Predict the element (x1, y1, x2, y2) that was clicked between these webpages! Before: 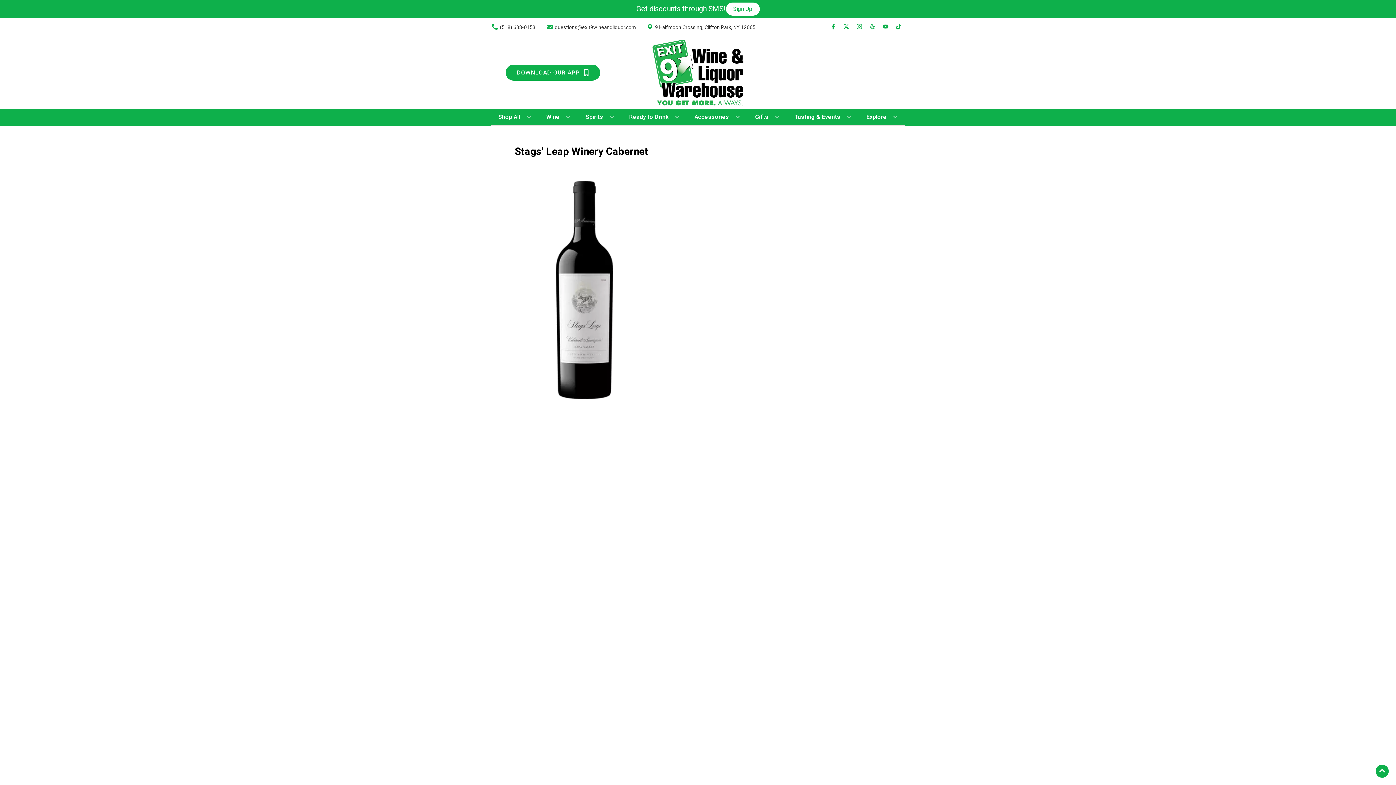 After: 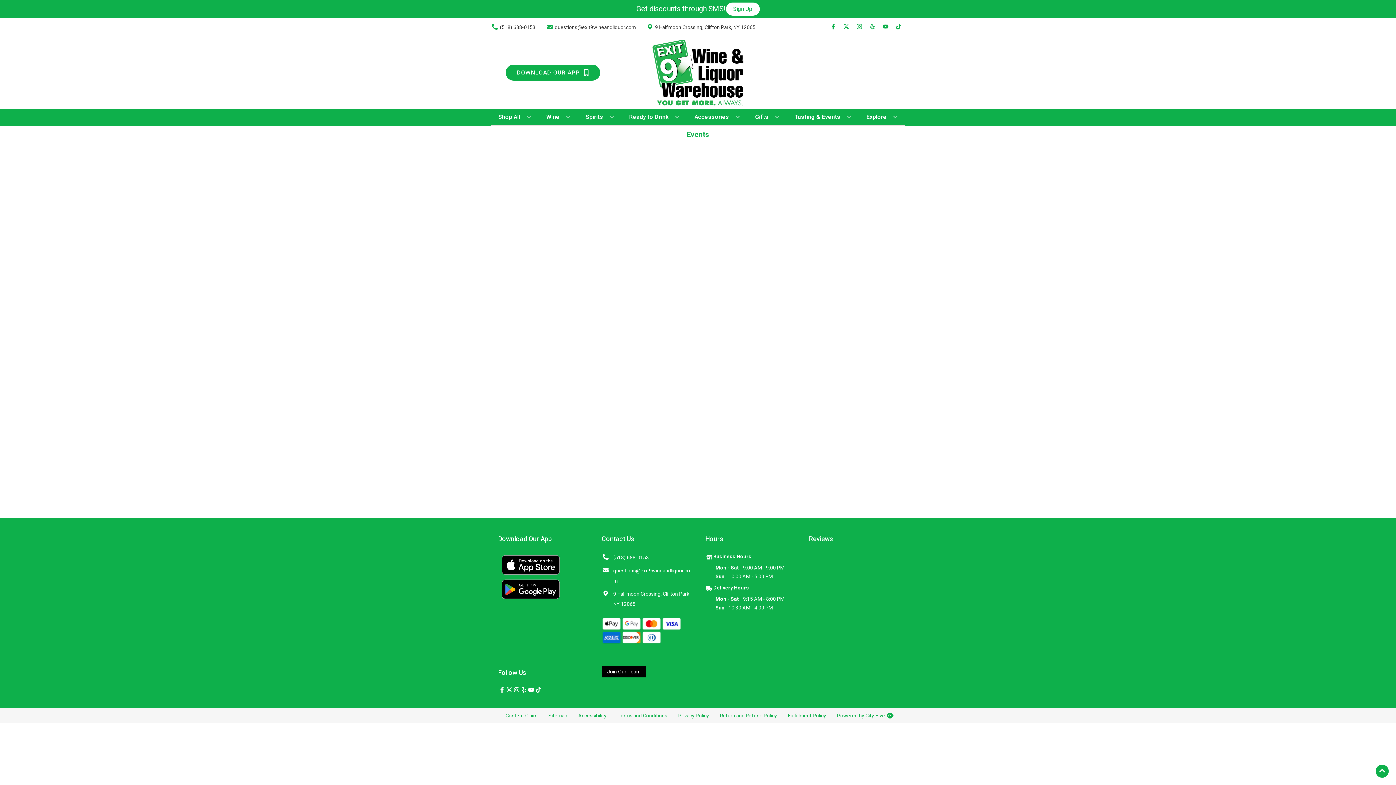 Action: label: Tasting & Events bbox: (791, 109, 854, 125)